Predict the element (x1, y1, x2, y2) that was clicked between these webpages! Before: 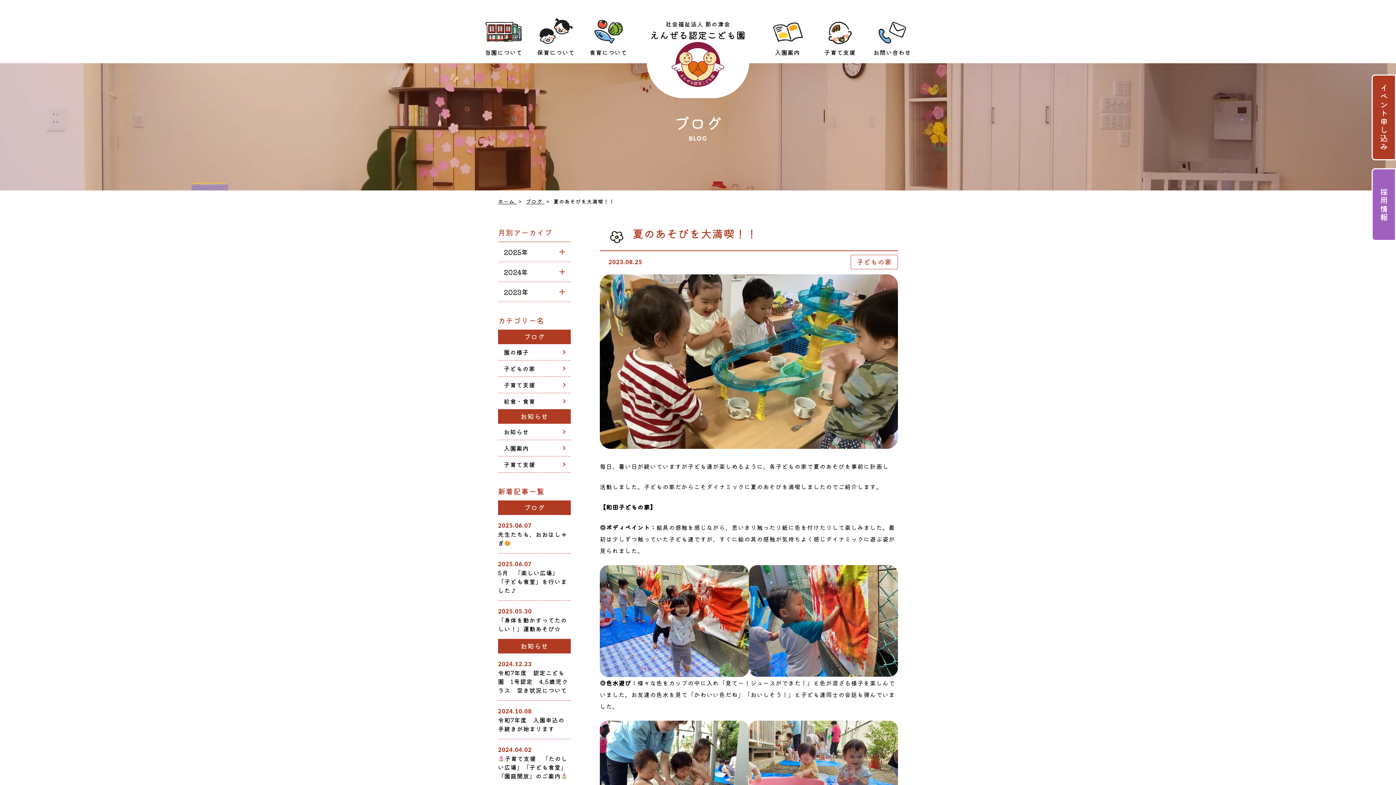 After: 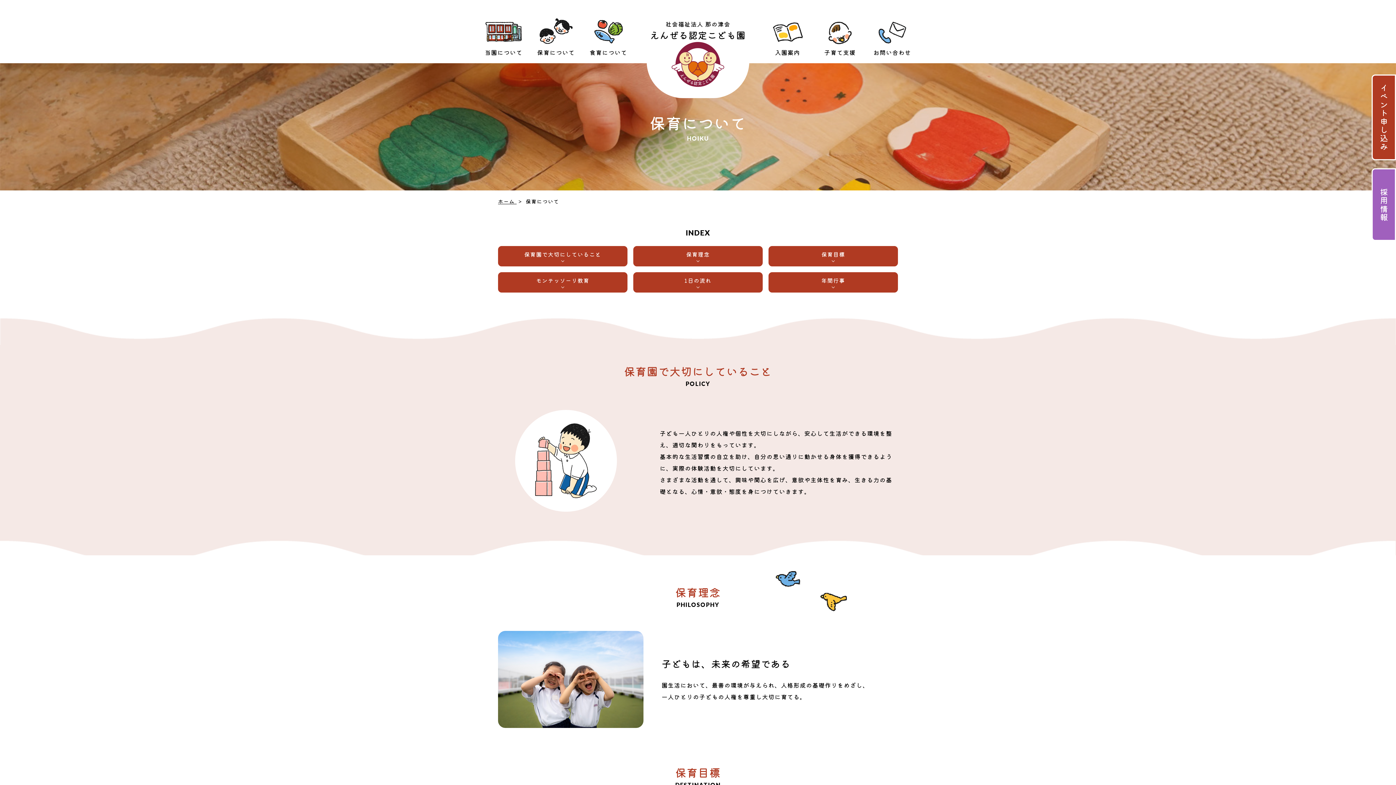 Action: bbox: (537, 8, 575, 63) label: 保育について